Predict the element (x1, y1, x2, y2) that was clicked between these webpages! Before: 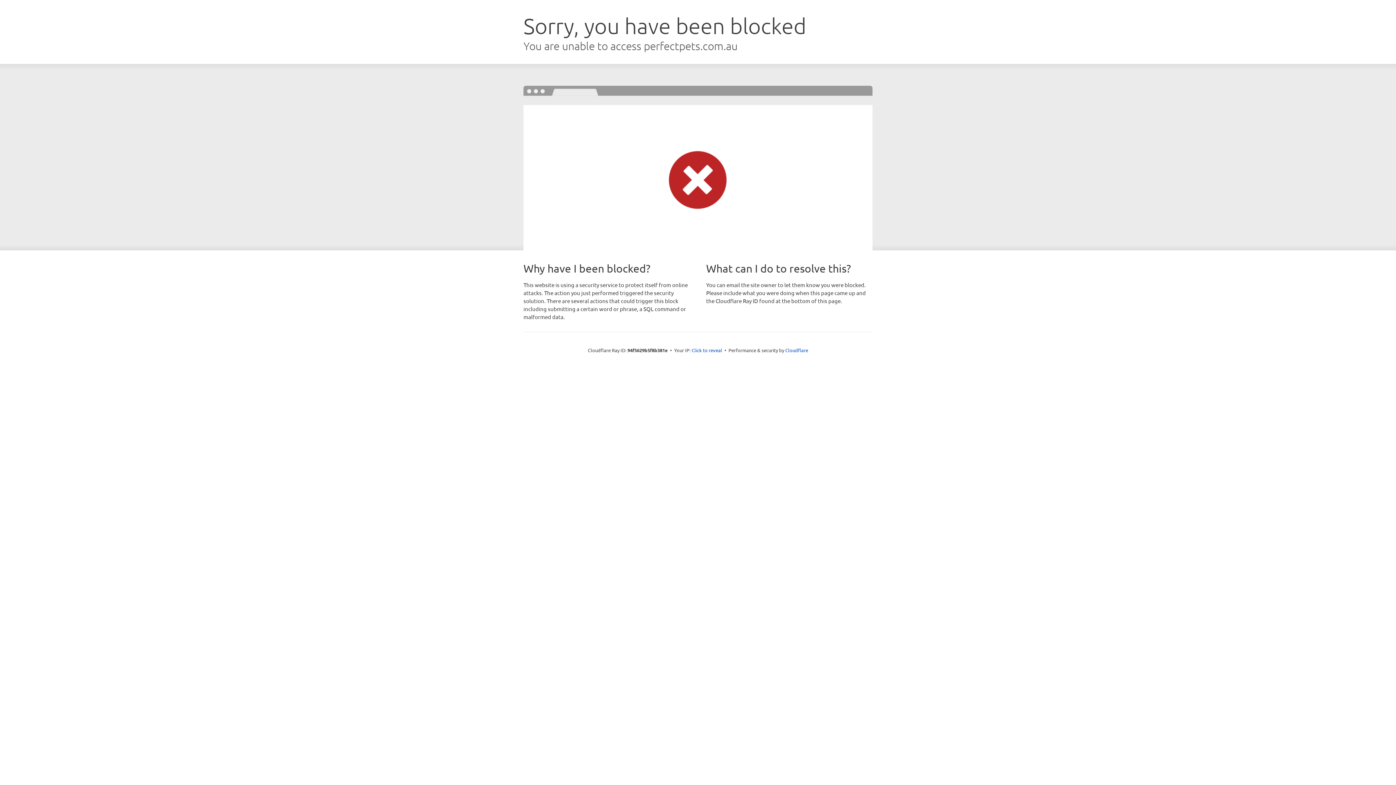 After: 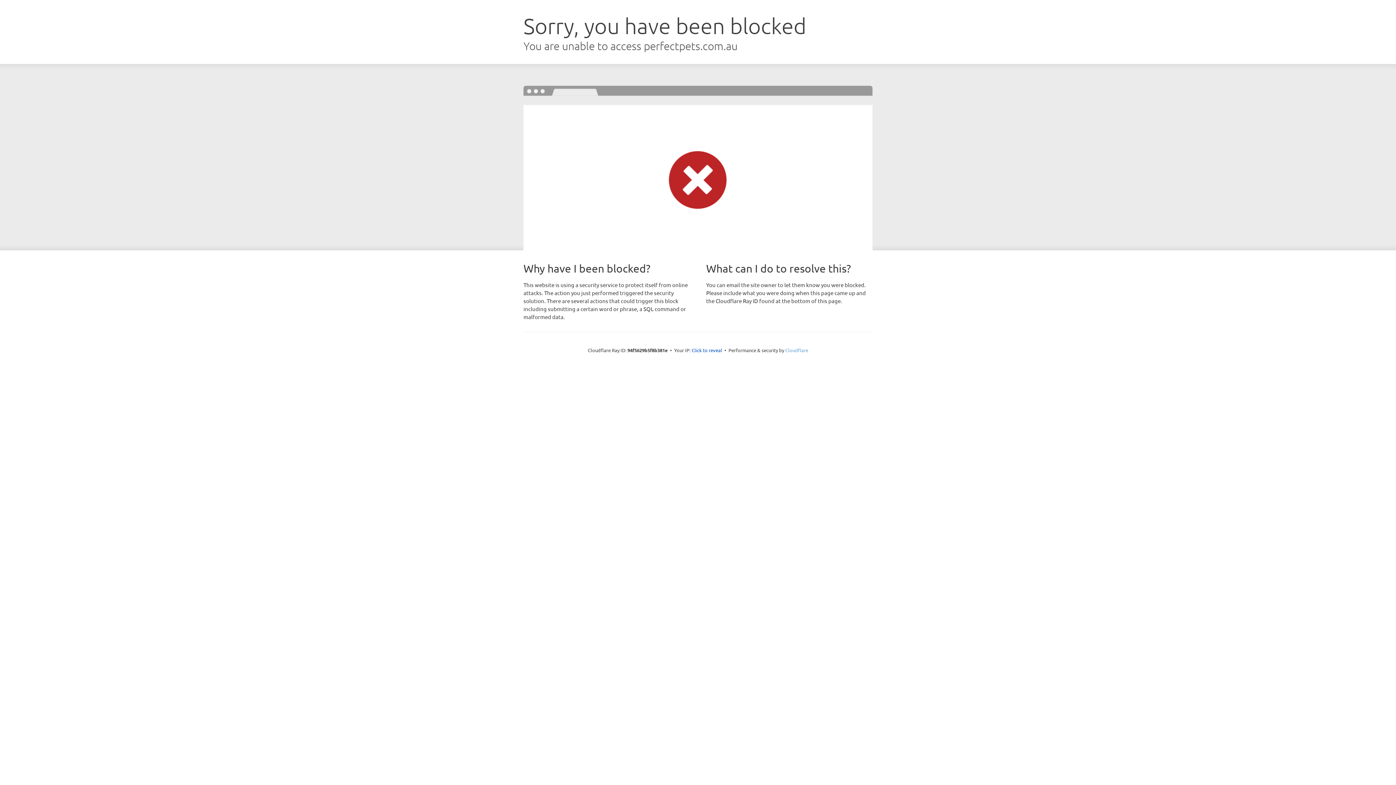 Action: bbox: (785, 347, 808, 353) label: Cloudflare